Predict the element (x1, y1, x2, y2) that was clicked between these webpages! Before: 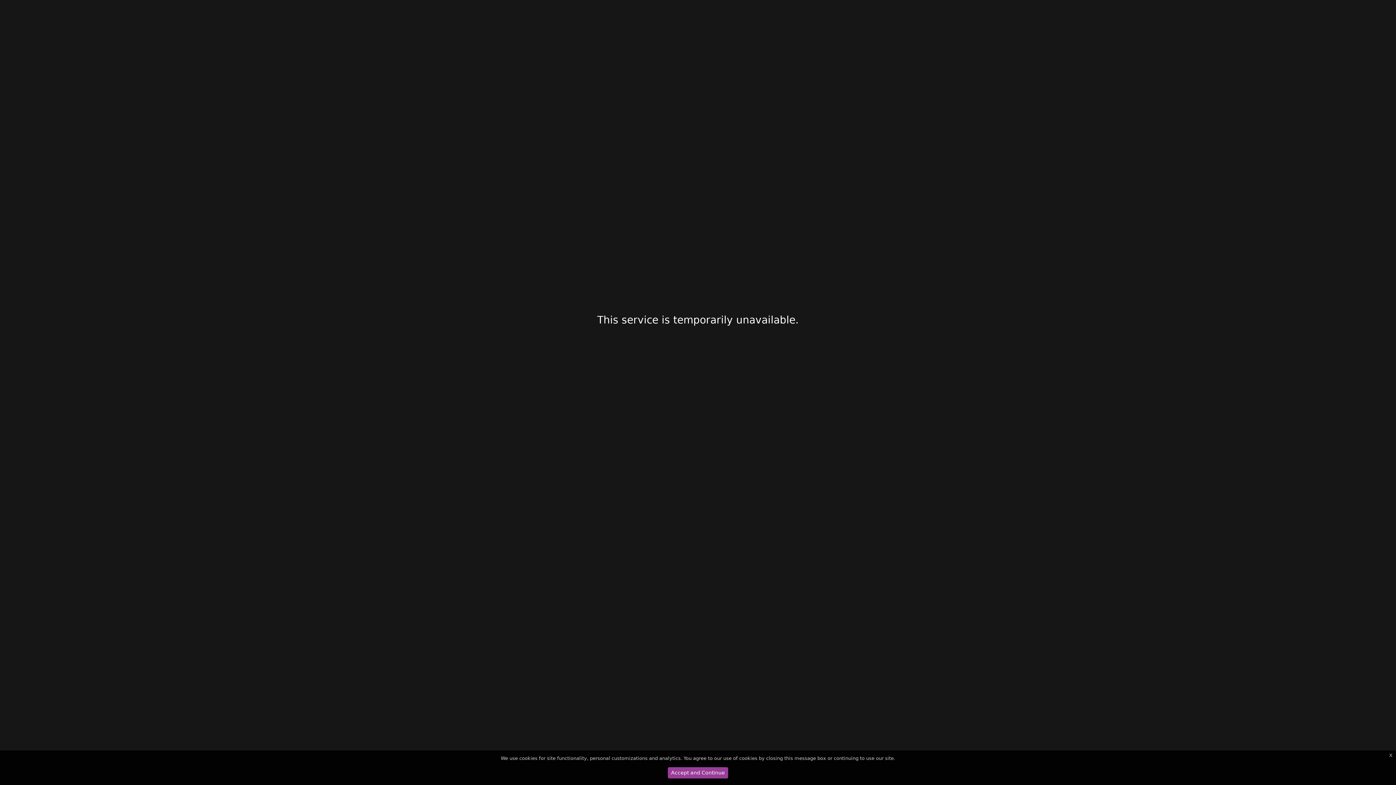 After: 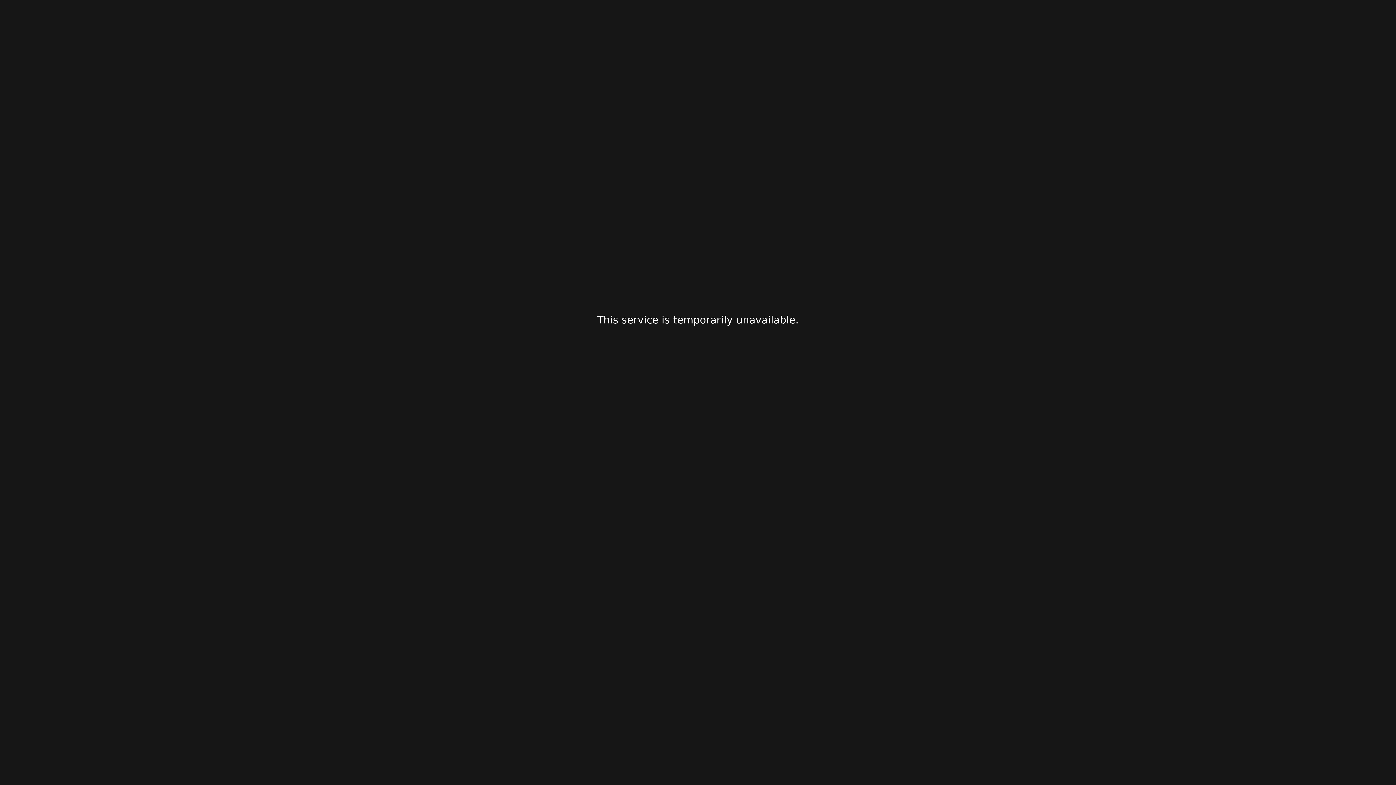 Action: label: Accept and Continue bbox: (668, 767, 728, 778)